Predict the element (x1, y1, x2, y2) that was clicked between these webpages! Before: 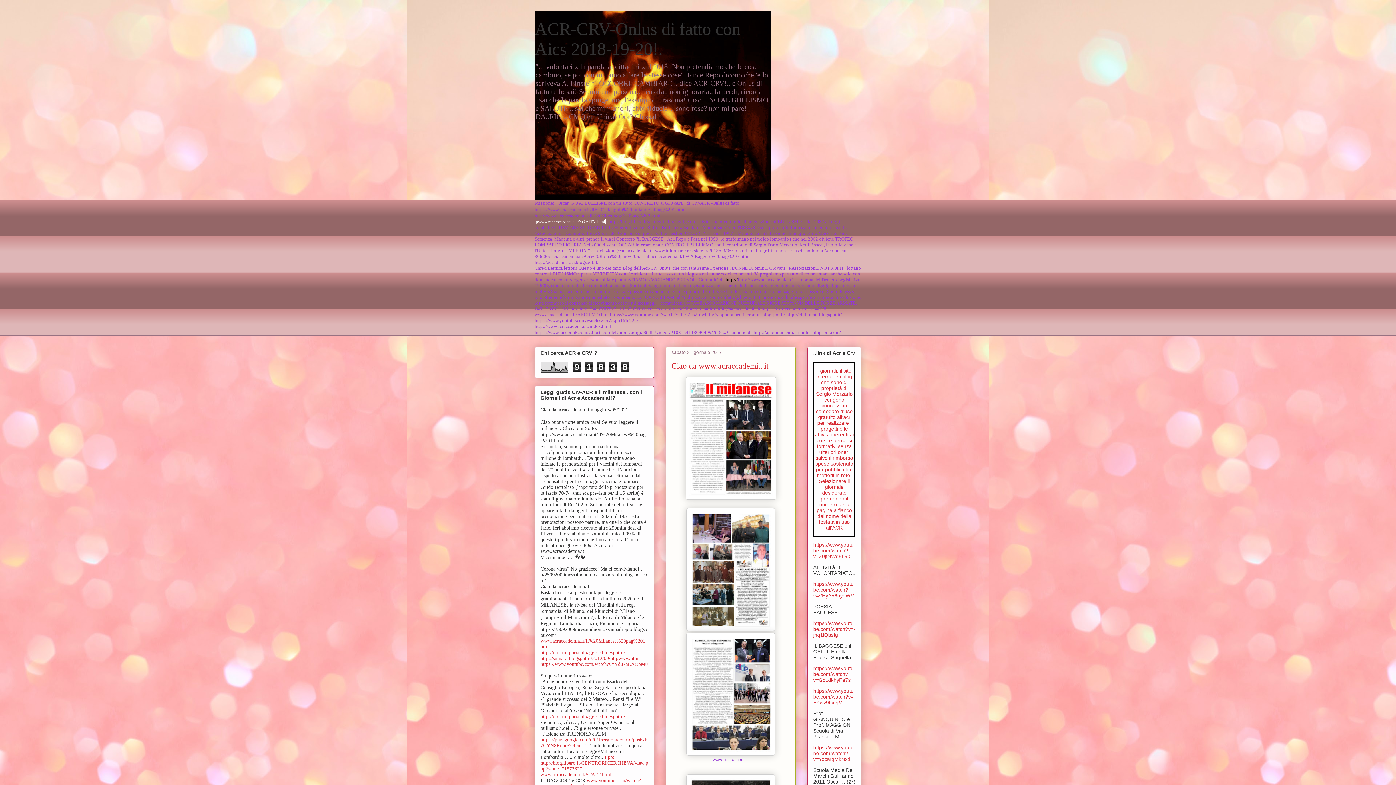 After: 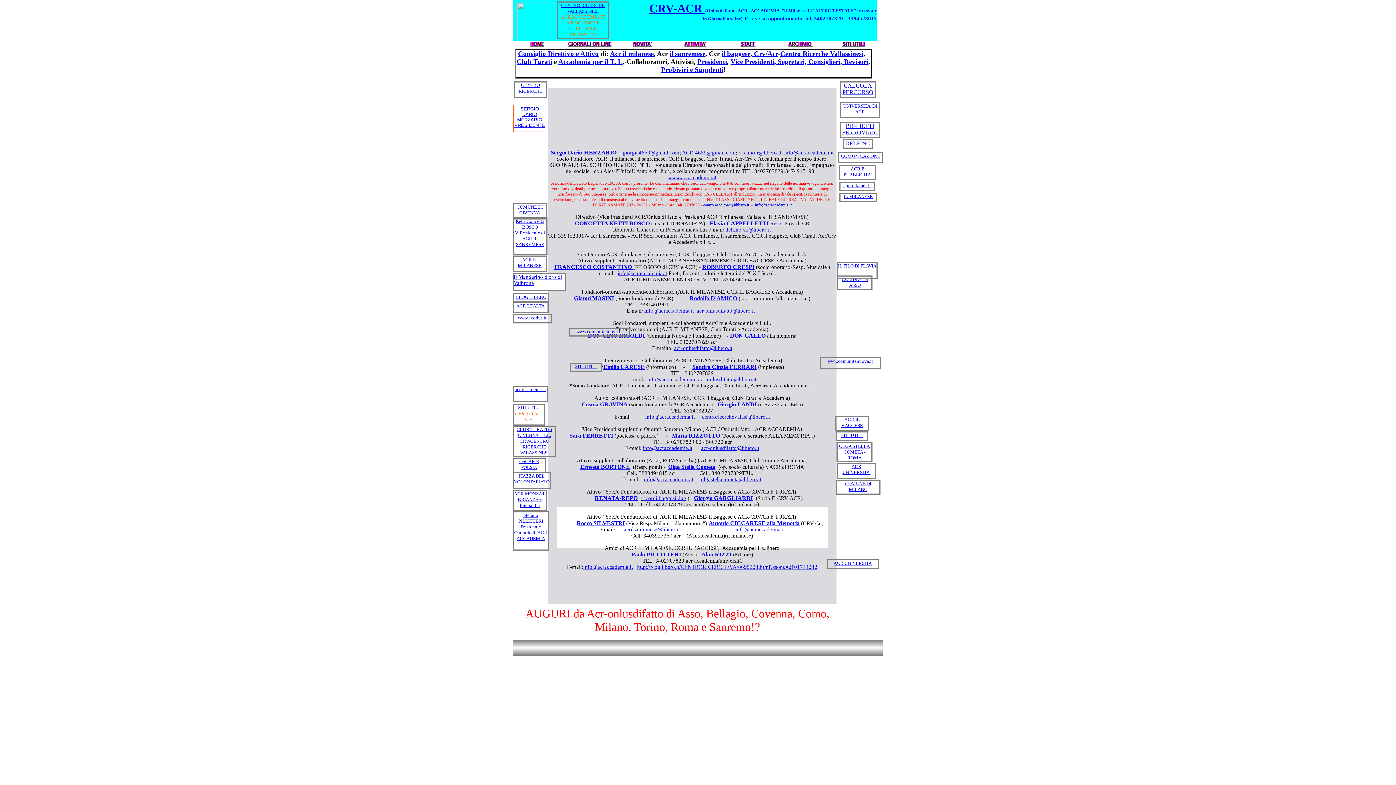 Action: label: I giornali, il sito internet e i blog che sono di proprietà di Sergio Merzario vengono concessi in comodato d'uso gratuito all'acr per realizzare i progetti e le attività inerenti ai corsi e percorsi formativi senza ulteriori oneri salvo il rimborso spese sostenuto per pubblicarli e metterli in rete! Selezionare il giornale desiderato premendo il numero della pagina a fianco del nome della testata in uso all'ACR bbox: (815, 368, 854, 531)